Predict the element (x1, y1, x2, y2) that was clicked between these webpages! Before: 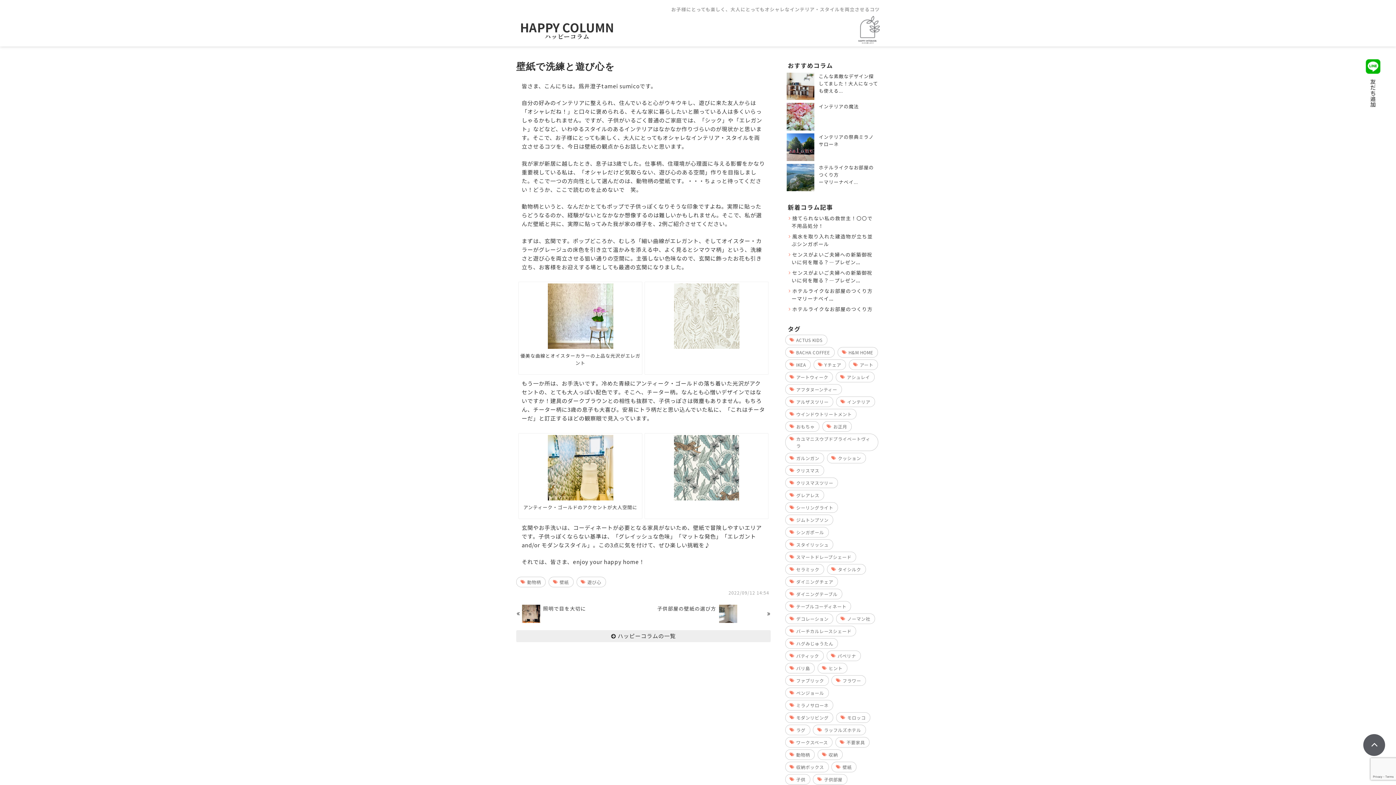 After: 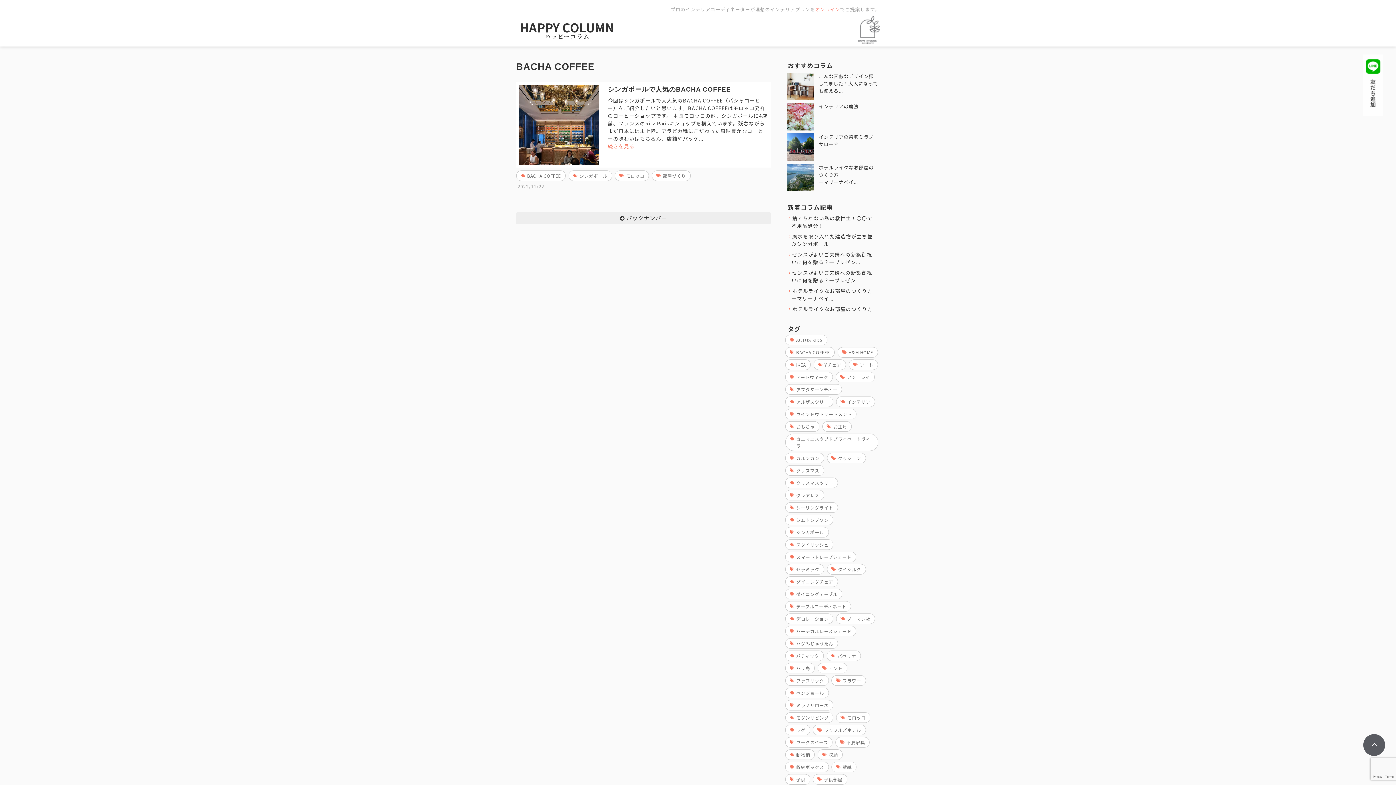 Action: label: BACHA COFFEE bbox: (785, 347, 834, 357)